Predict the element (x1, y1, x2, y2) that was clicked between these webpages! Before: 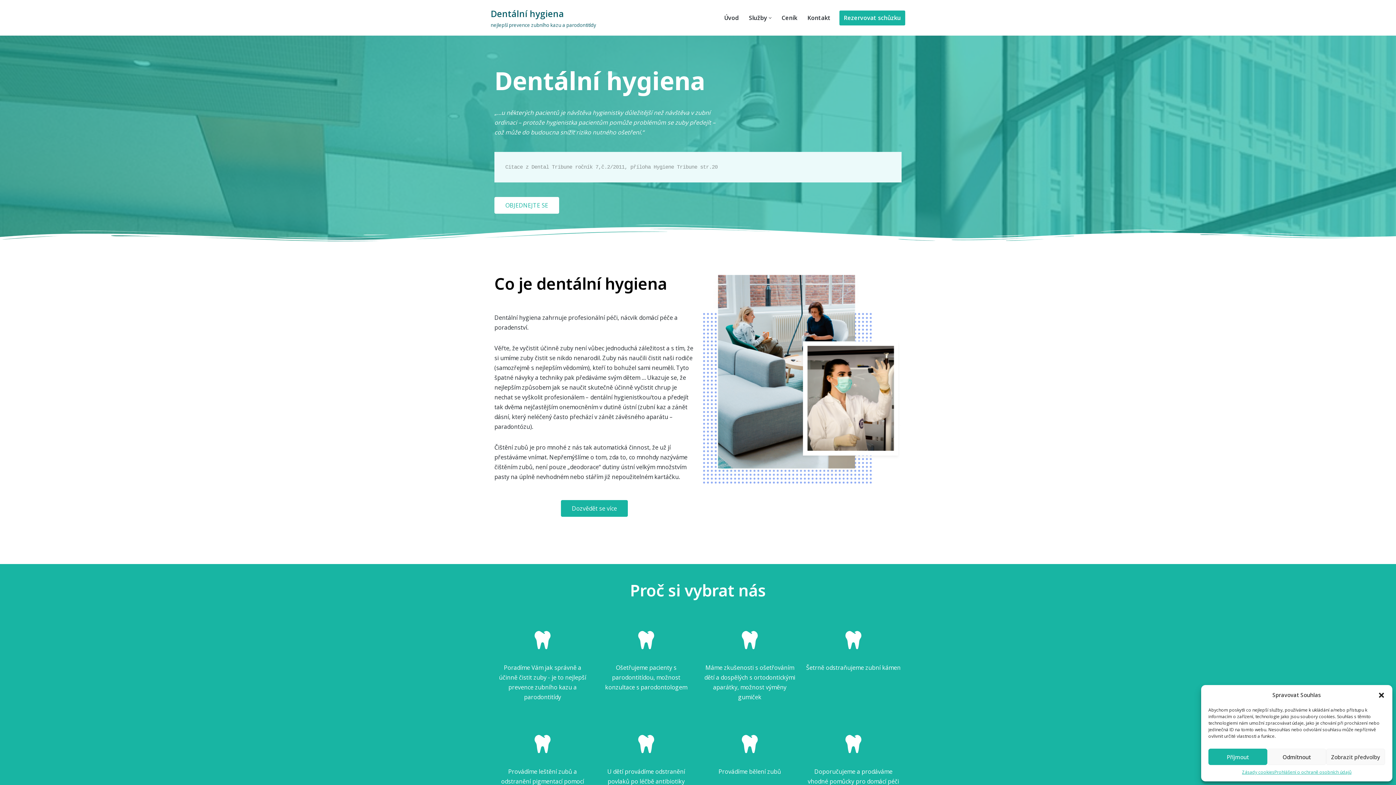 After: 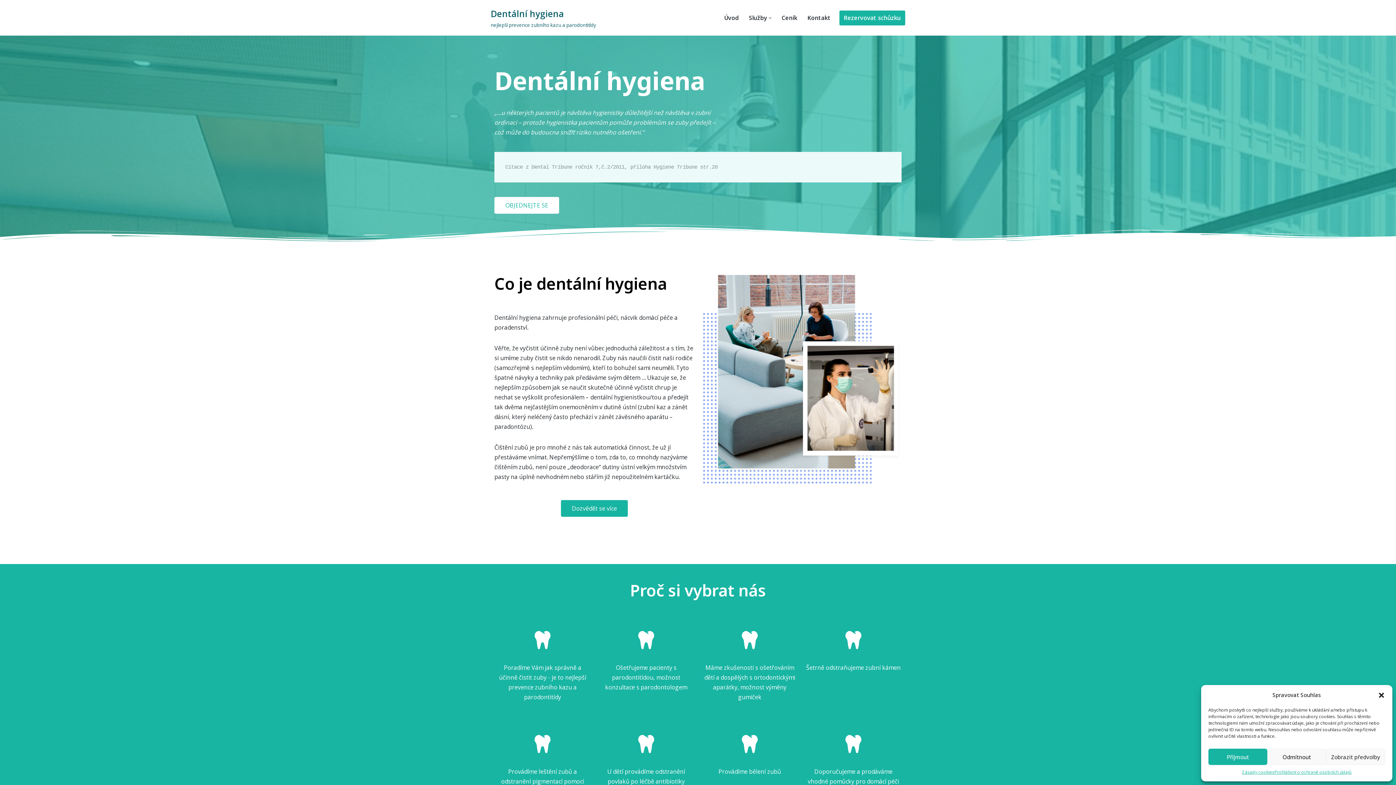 Action: label: Dentální hygiena bbox: (490, 6, 596, 29)